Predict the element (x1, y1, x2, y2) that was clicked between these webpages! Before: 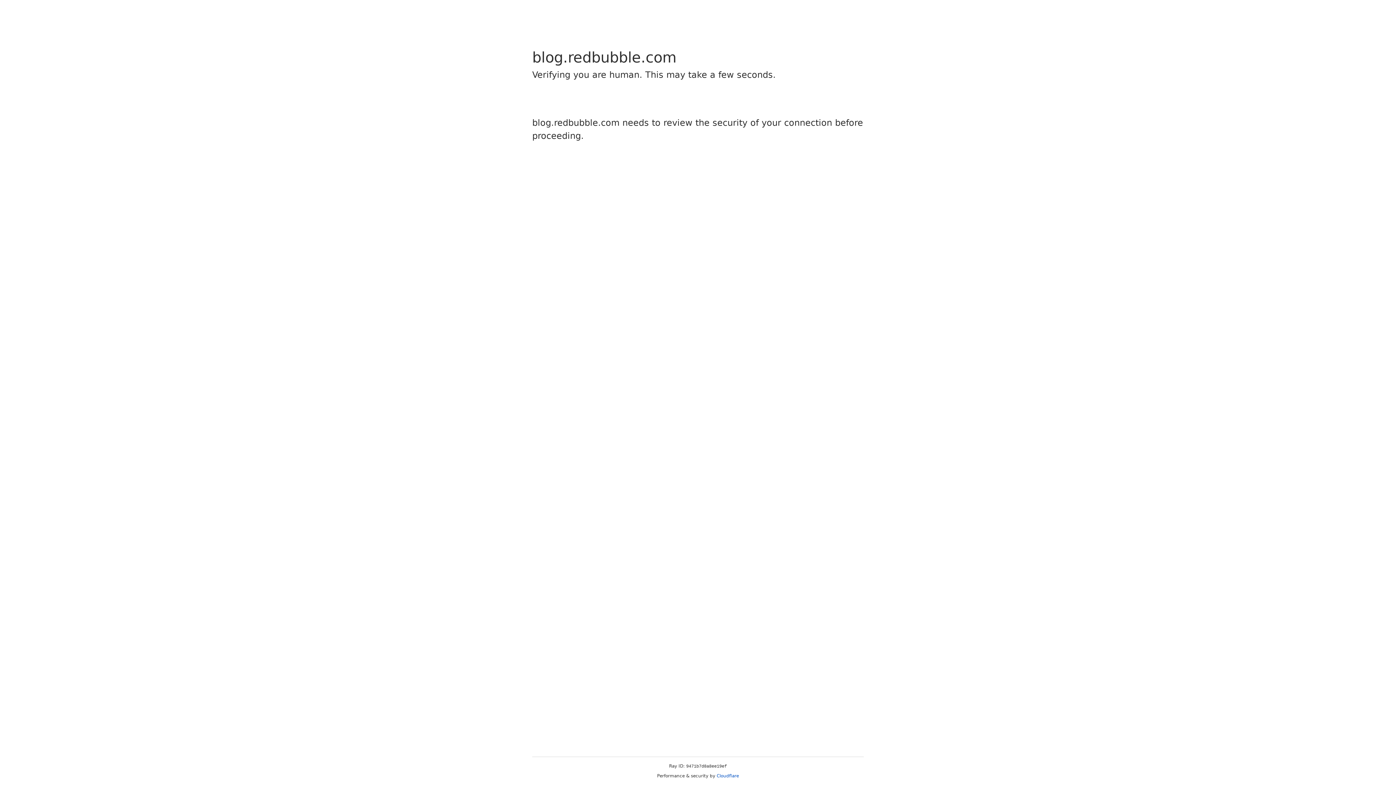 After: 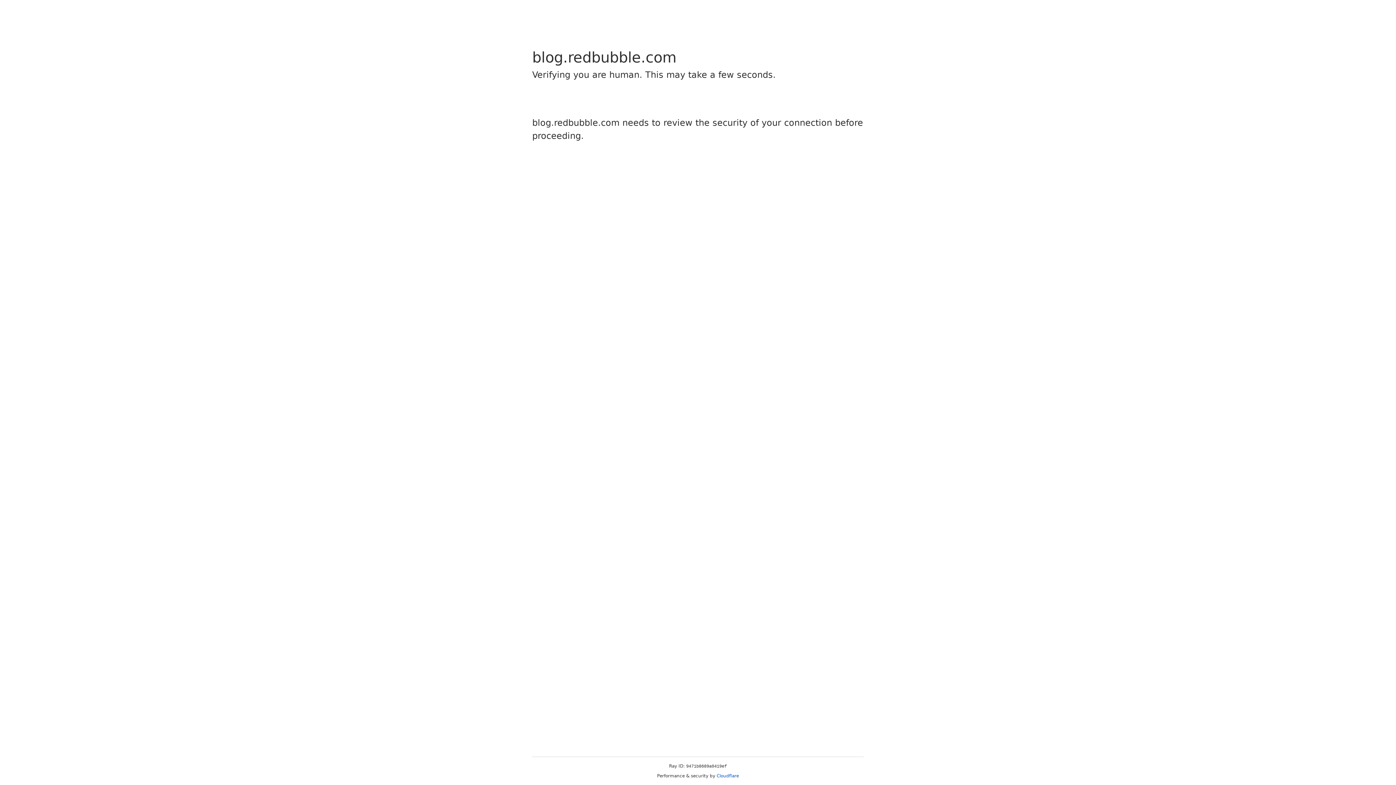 Action: bbox: (716, 773, 739, 778) label: Cloudflare